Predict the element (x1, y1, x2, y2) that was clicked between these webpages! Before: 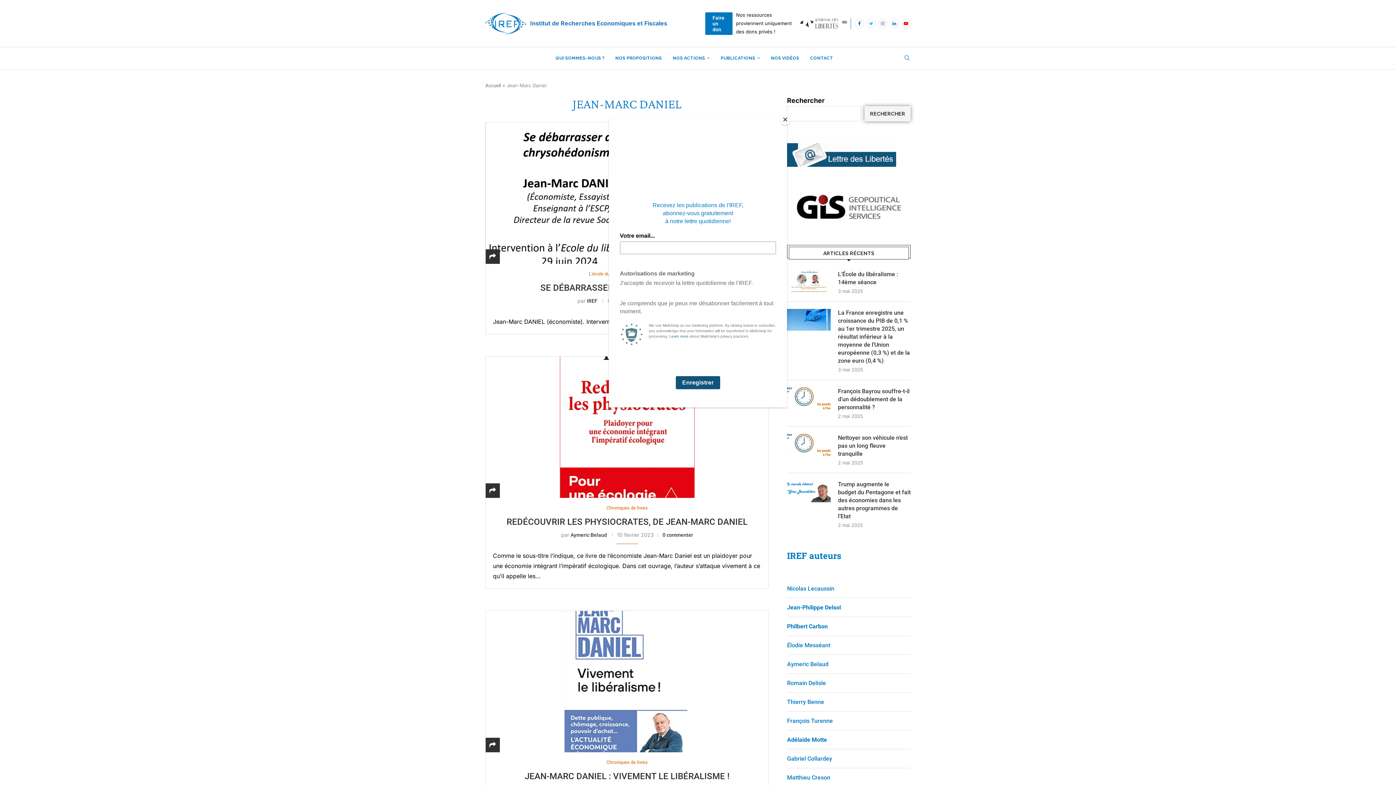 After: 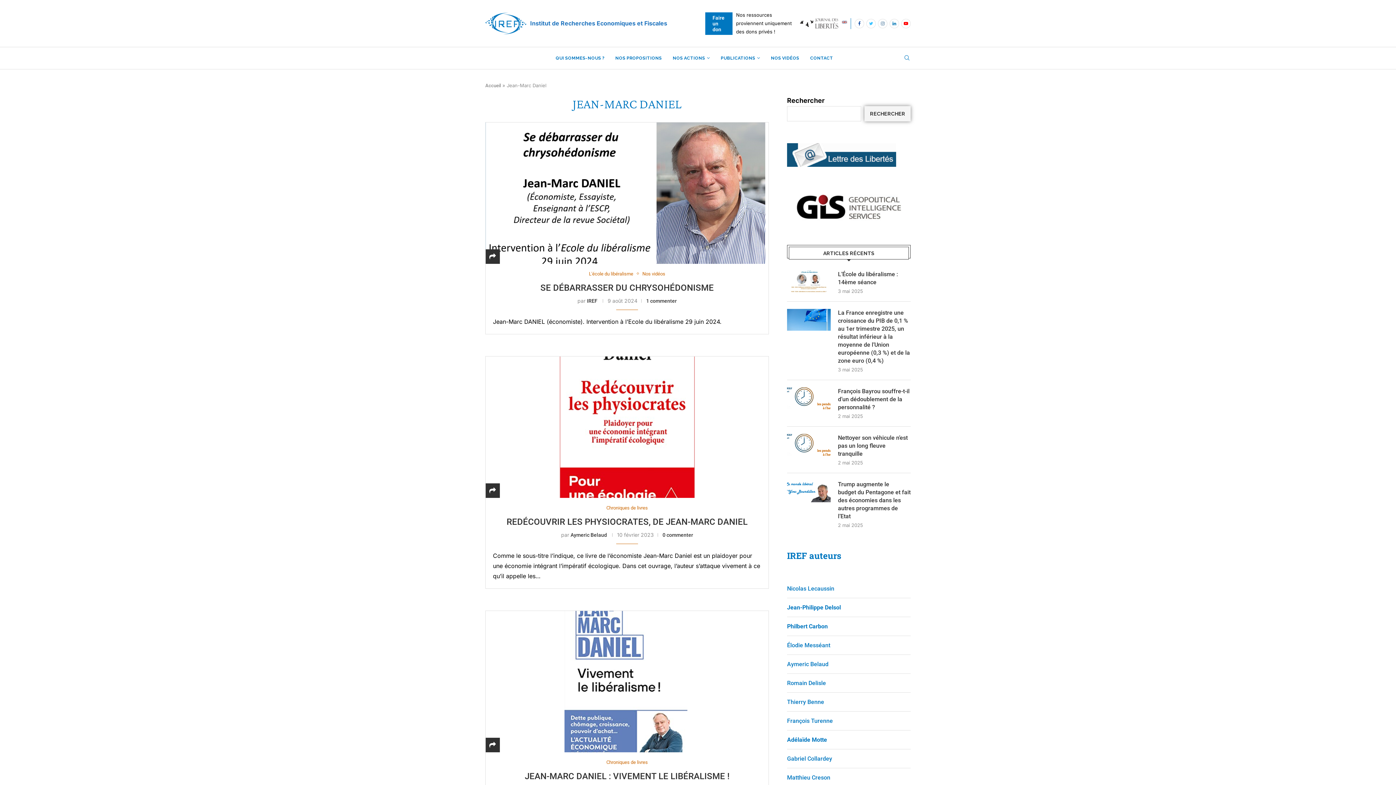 Action: label: Close bbox: (780, 114, 790, 125)